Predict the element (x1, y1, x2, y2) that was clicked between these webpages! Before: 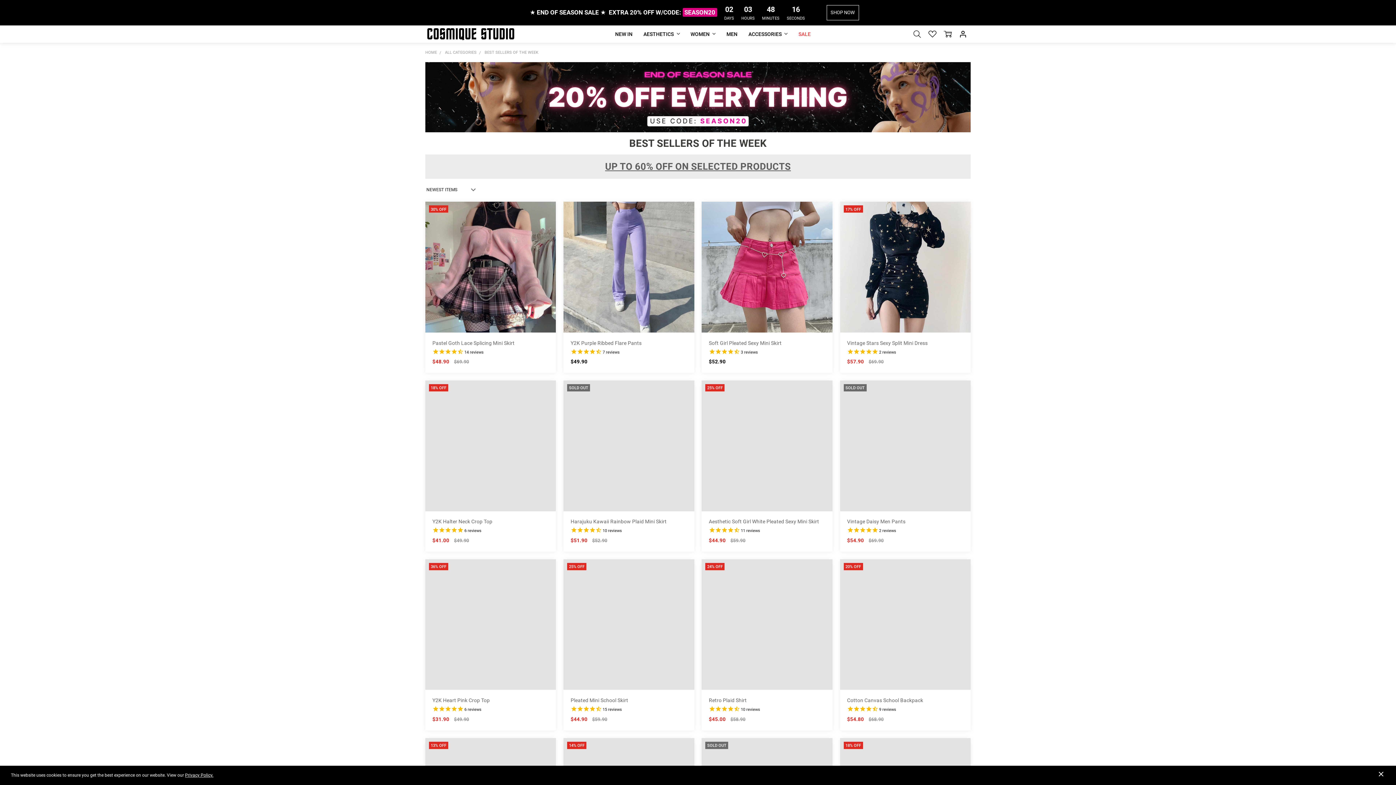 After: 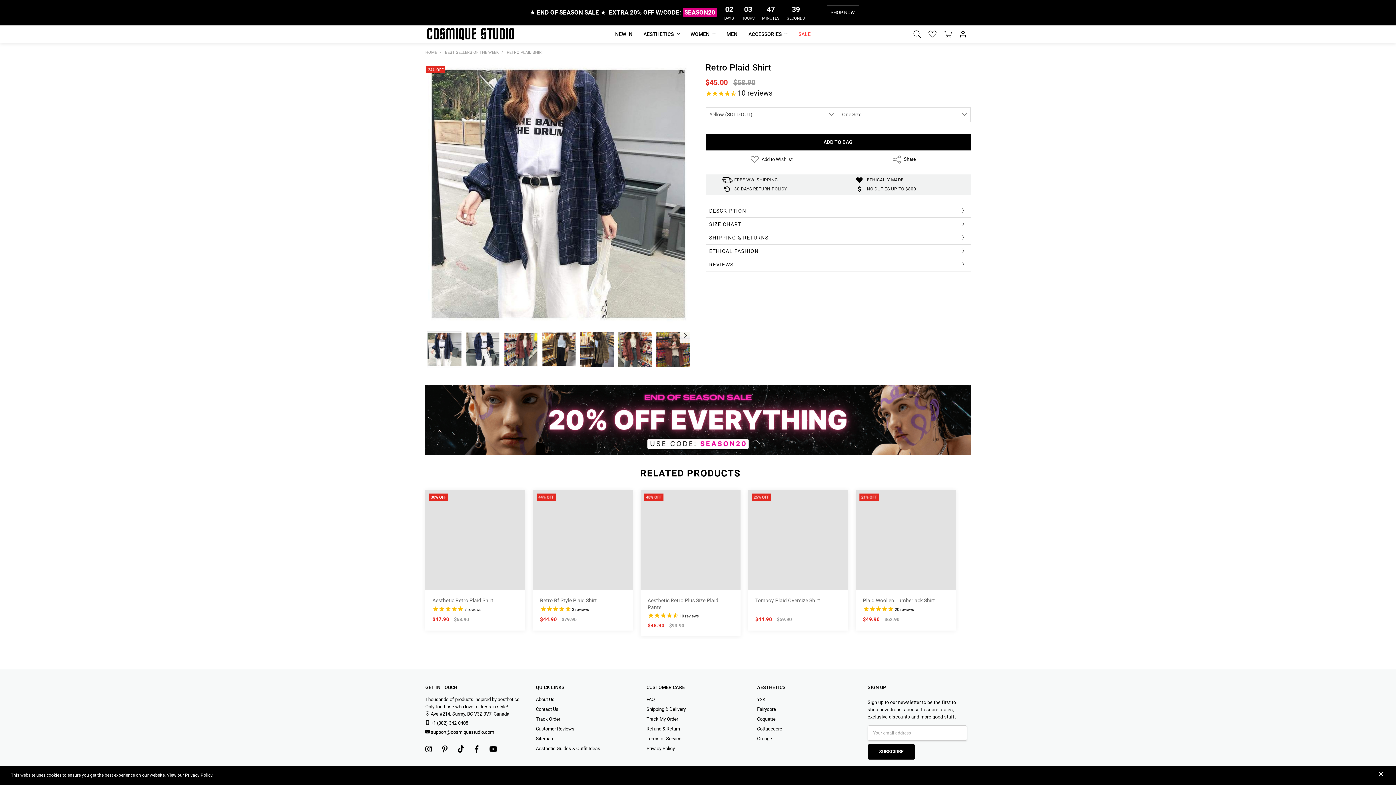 Action: bbox: (709, 697, 825, 704) label: Retro Plaid Shirt